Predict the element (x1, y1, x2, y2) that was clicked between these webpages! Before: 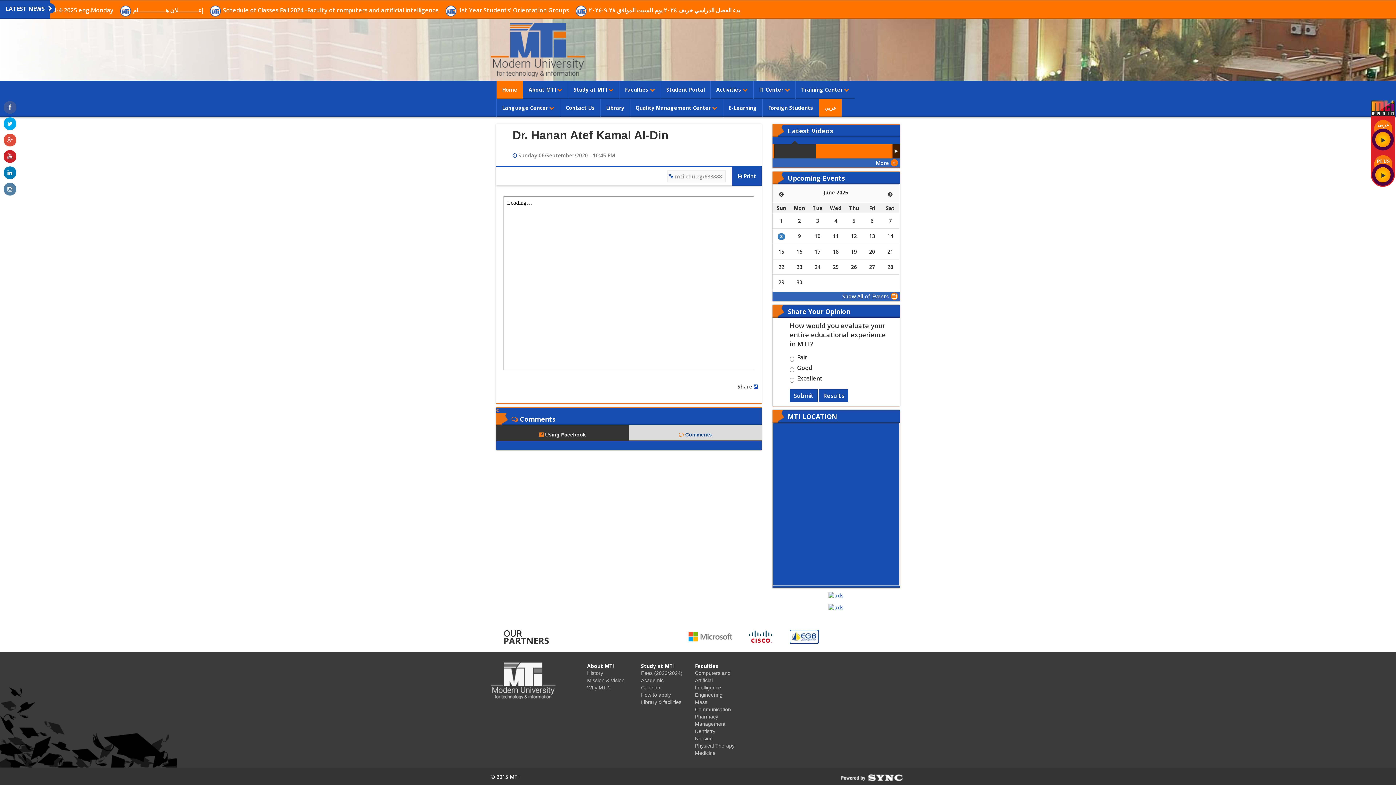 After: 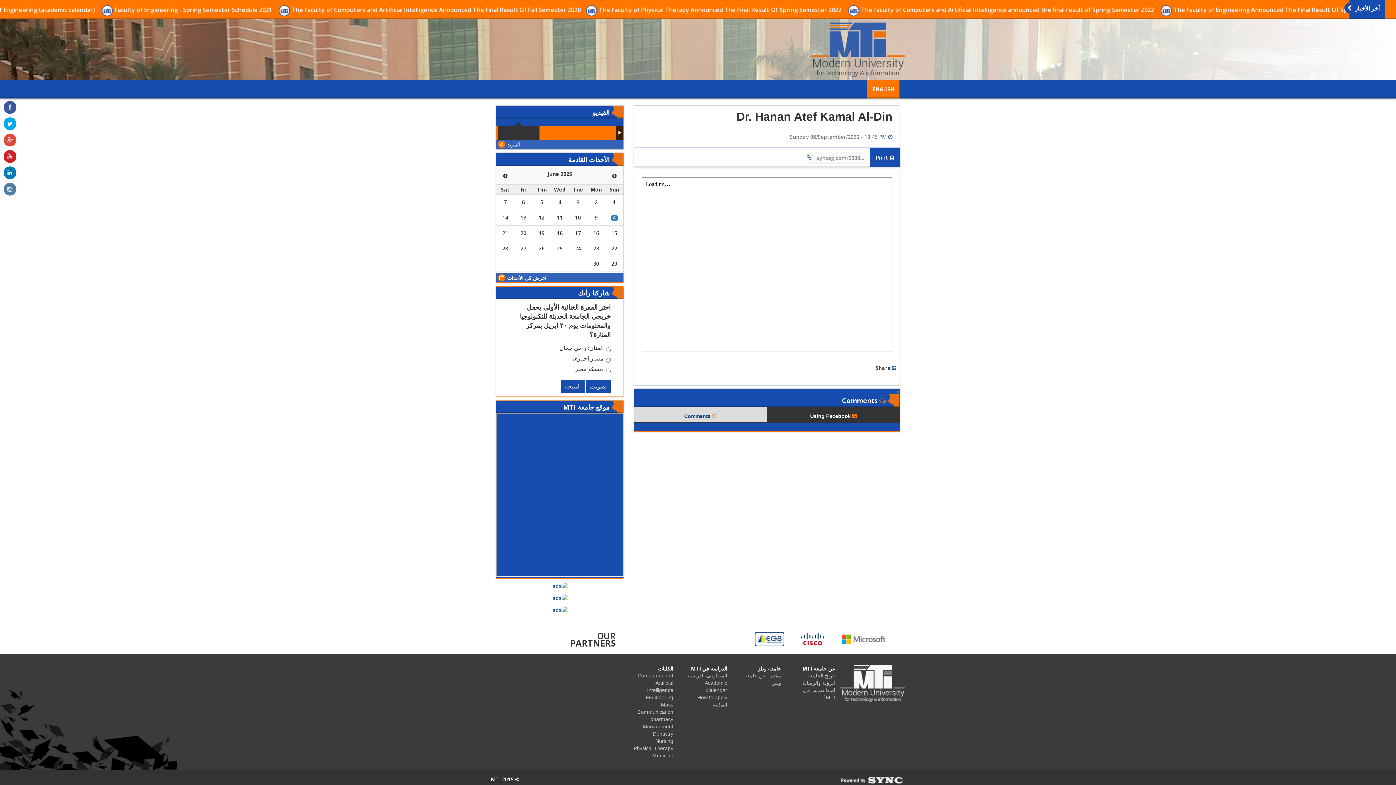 Action: bbox: (819, 98, 841, 116) label: عربي
(current)